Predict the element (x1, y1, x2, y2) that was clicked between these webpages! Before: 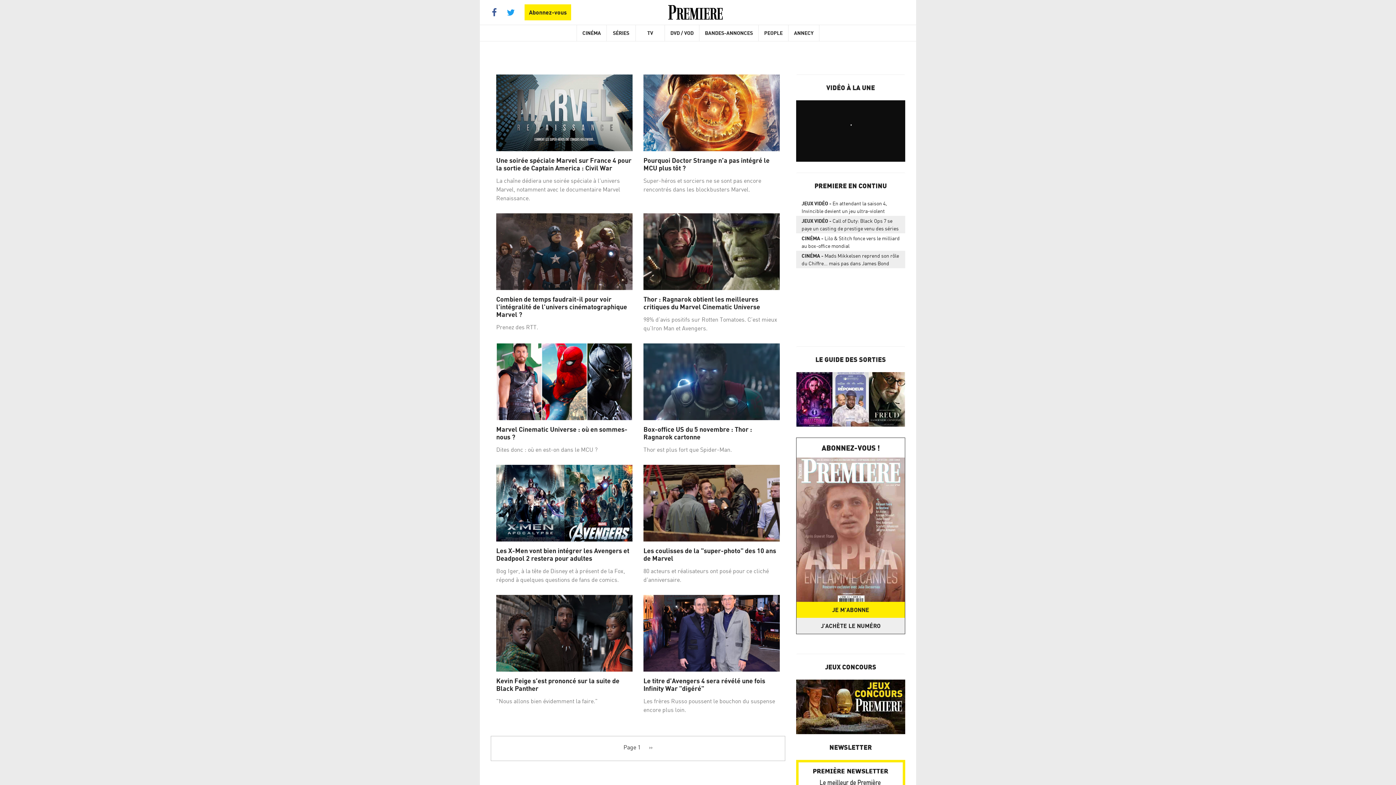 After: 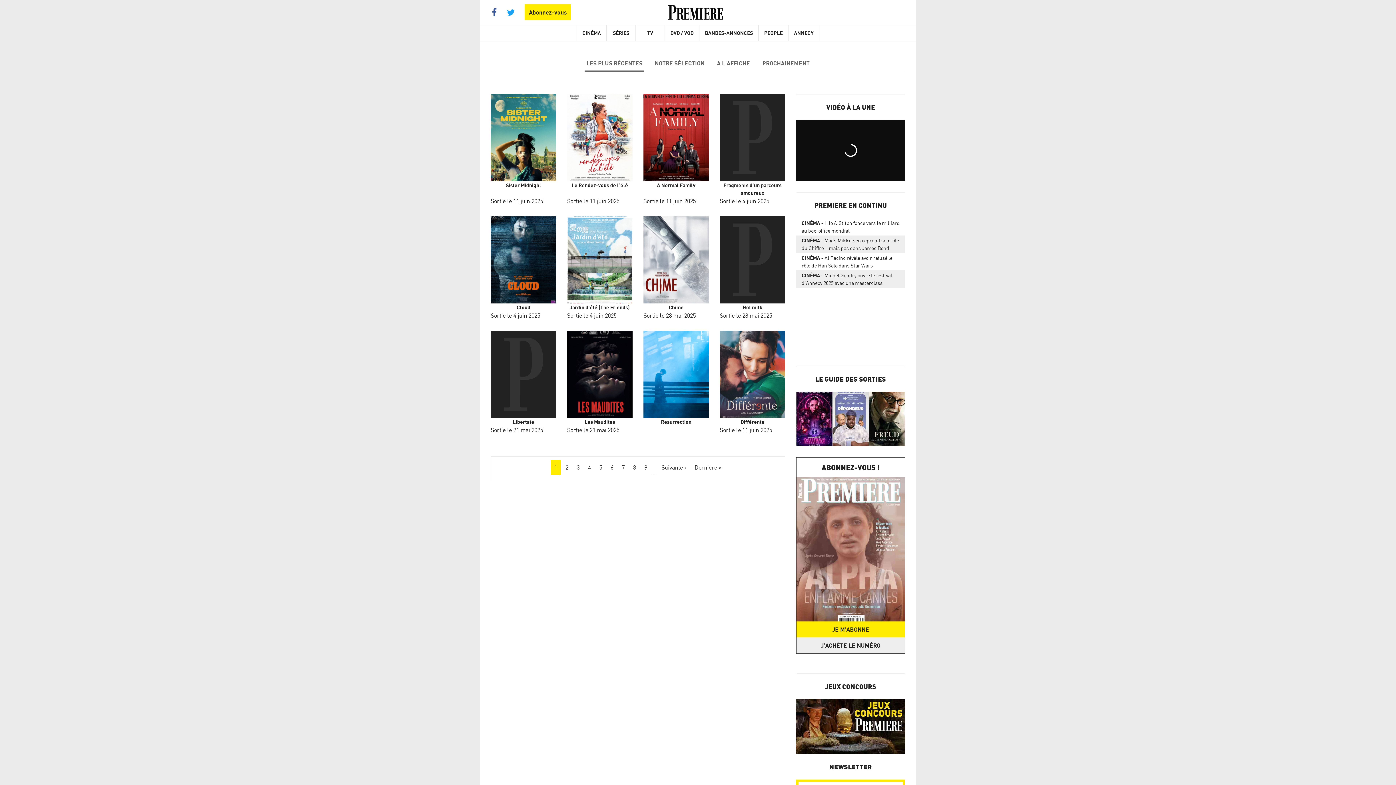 Action: bbox: (699, 25, 758, 41) label: BANDES-ANNONCES